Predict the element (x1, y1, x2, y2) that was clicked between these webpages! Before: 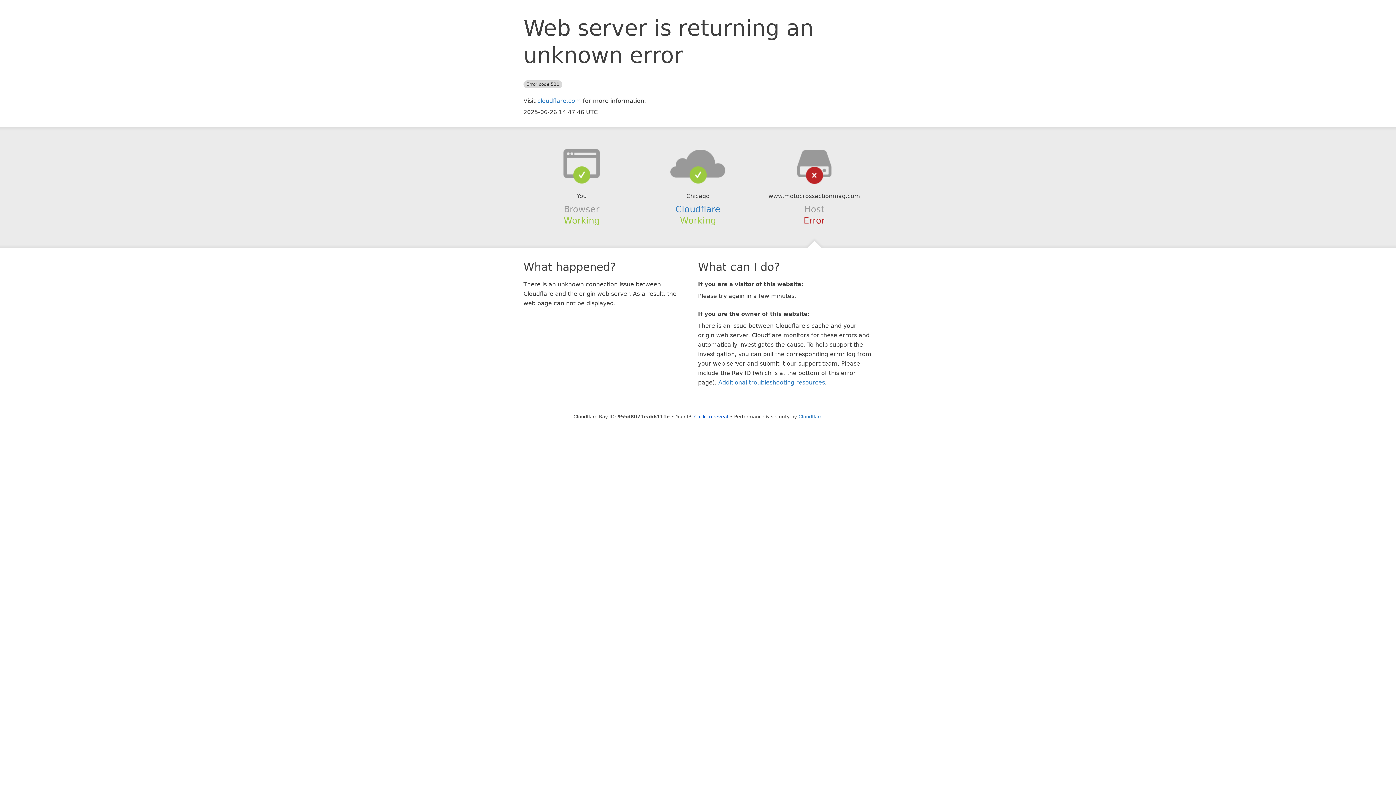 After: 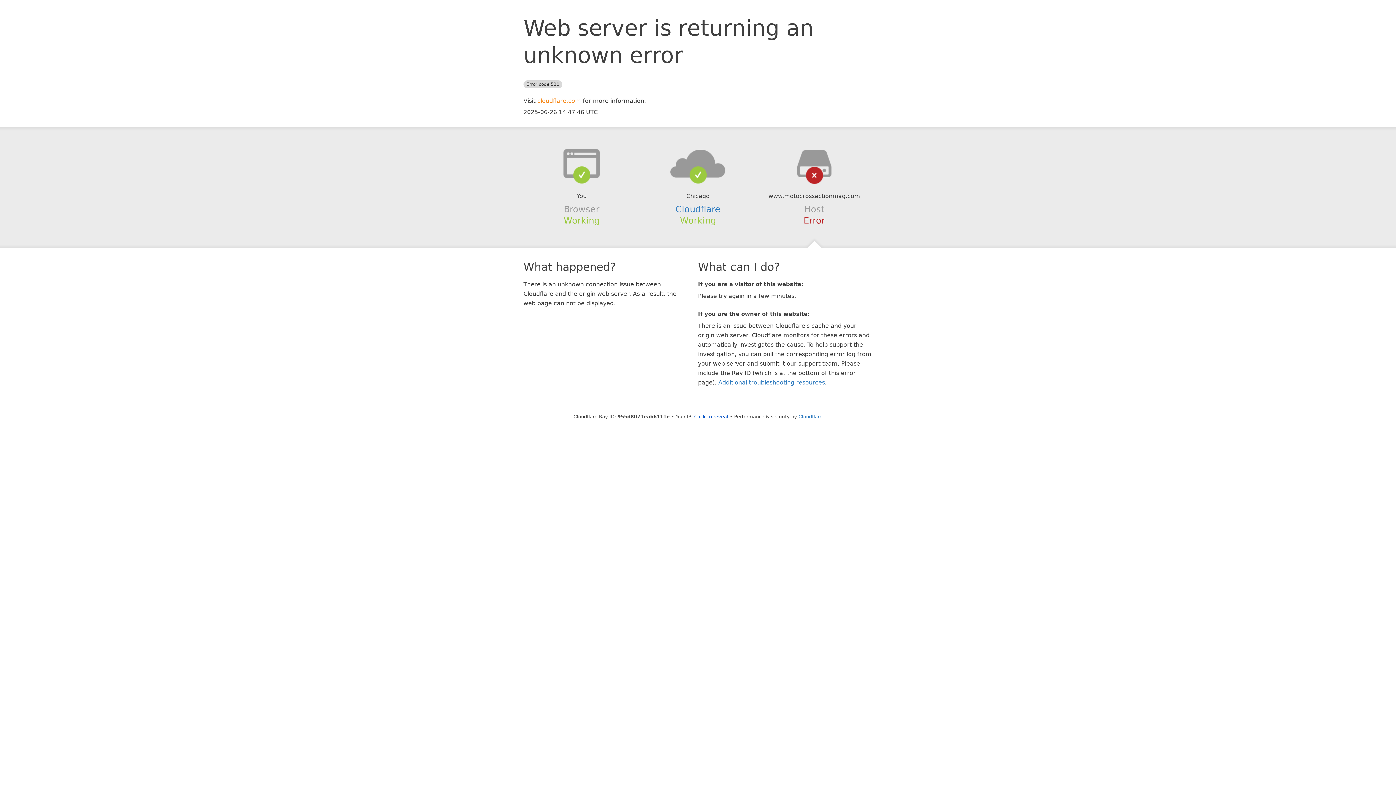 Action: bbox: (537, 97, 581, 104) label: cloudflare.com